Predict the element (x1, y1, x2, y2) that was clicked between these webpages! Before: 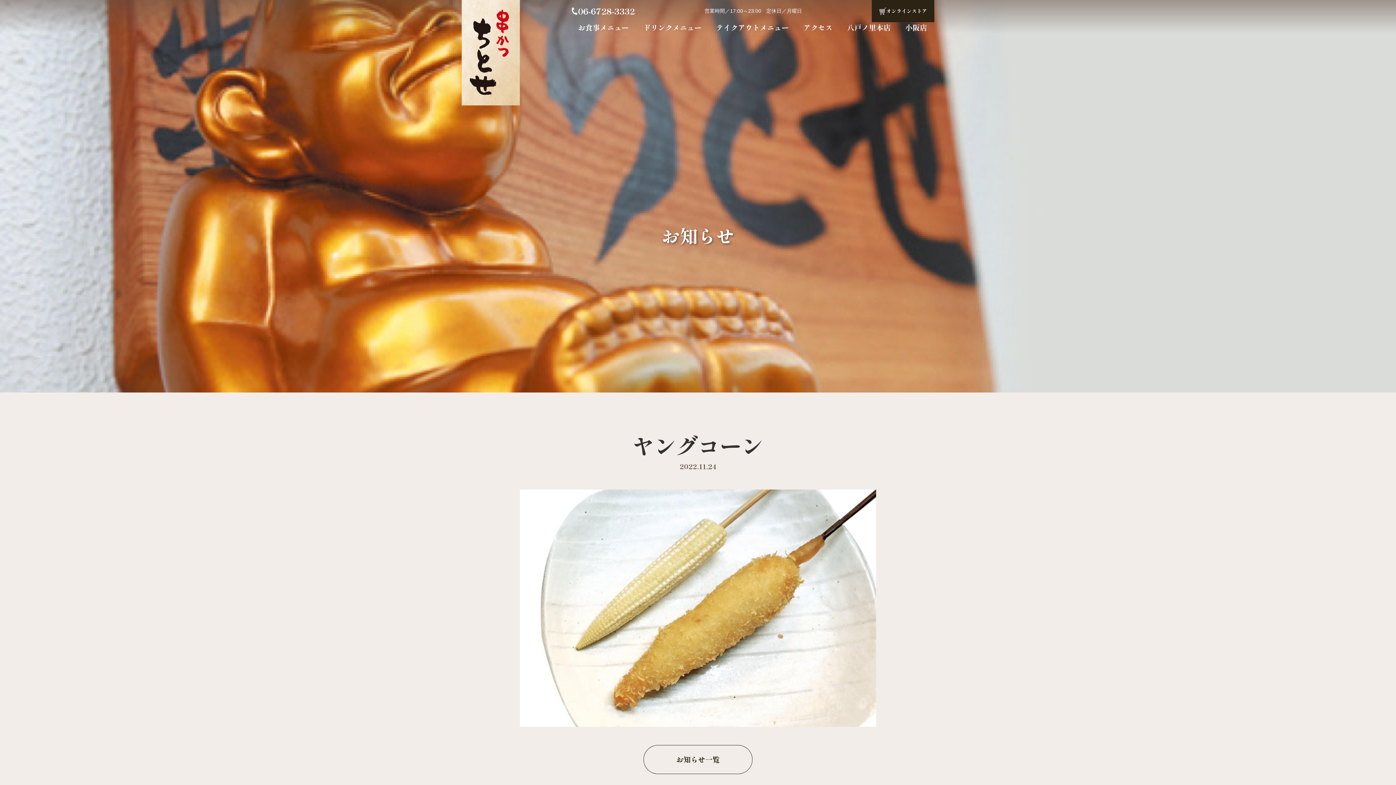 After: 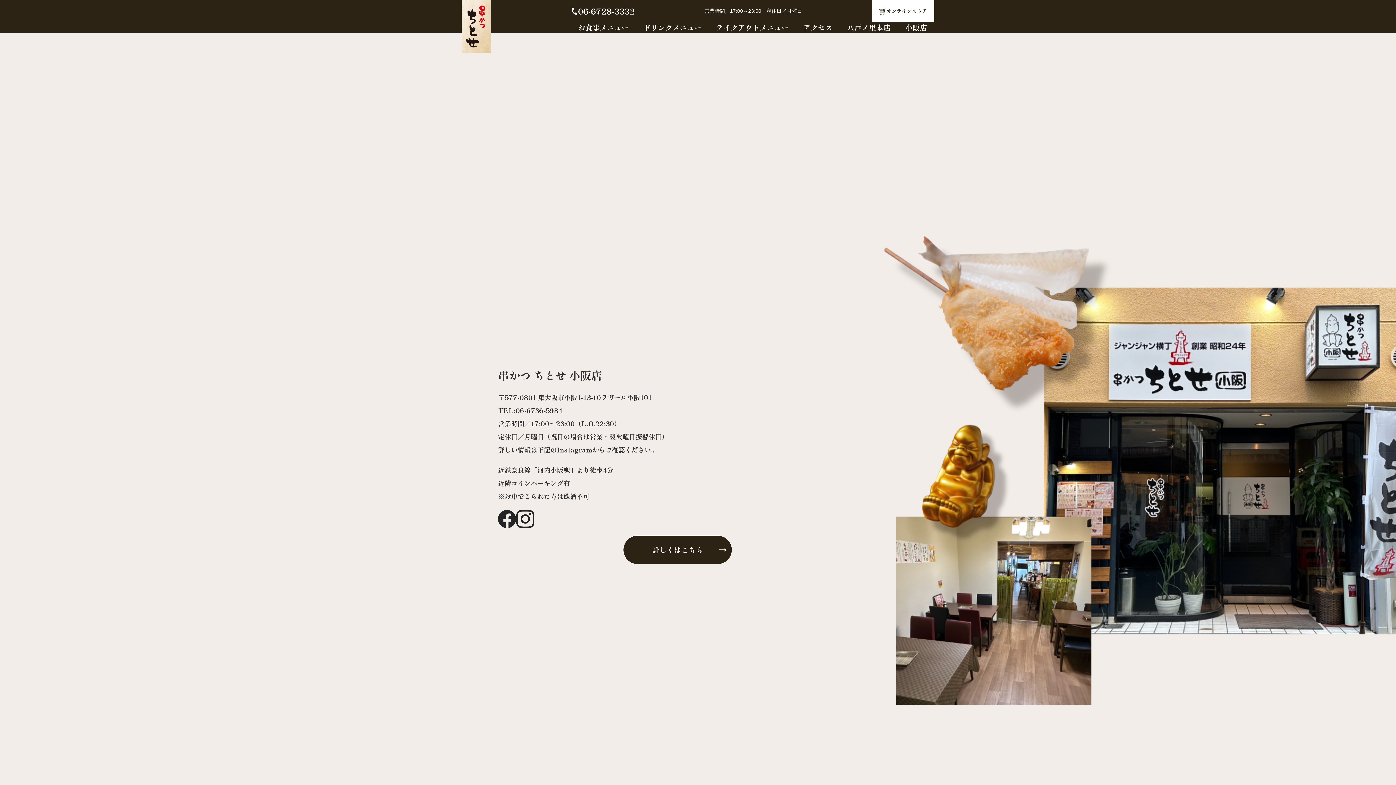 Action: bbox: (796, 22, 840, 33) label: アクセス